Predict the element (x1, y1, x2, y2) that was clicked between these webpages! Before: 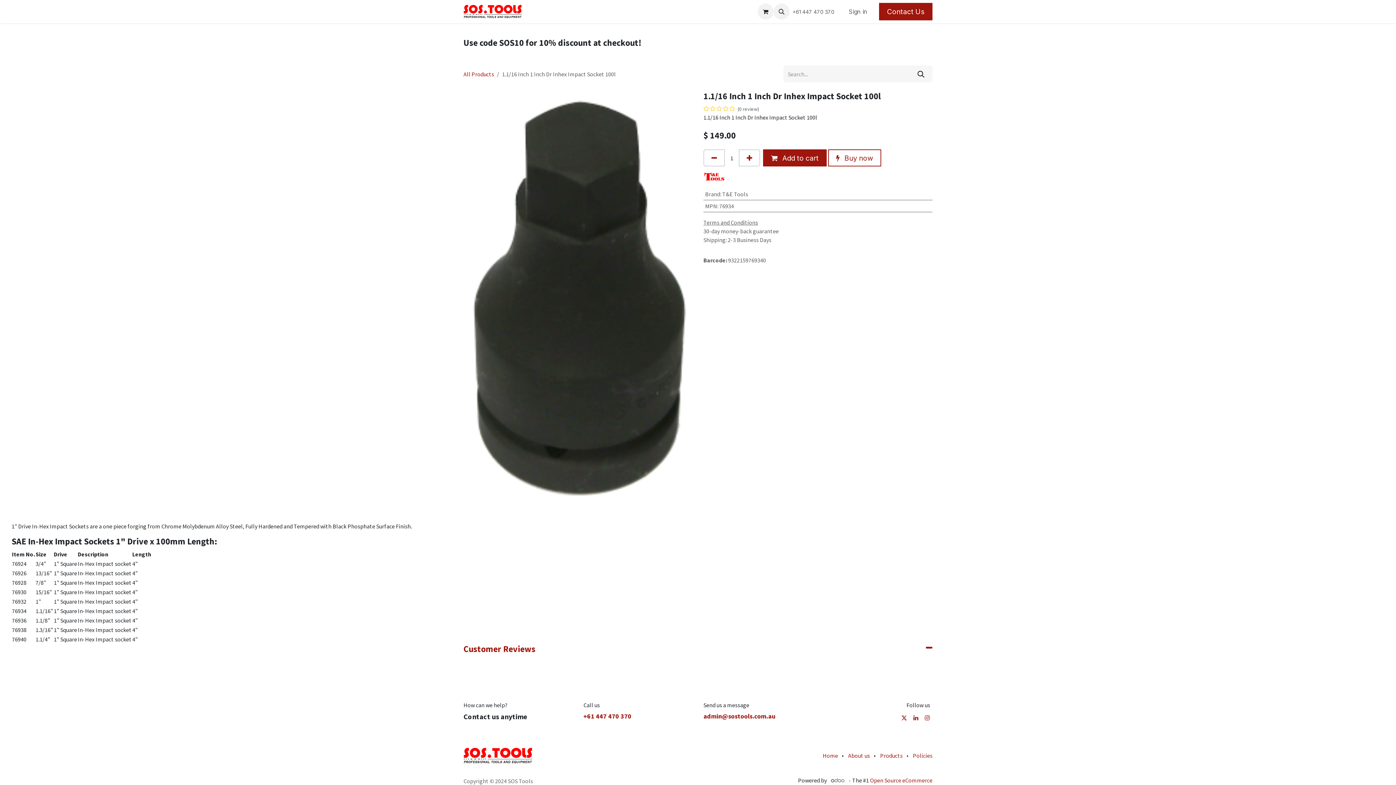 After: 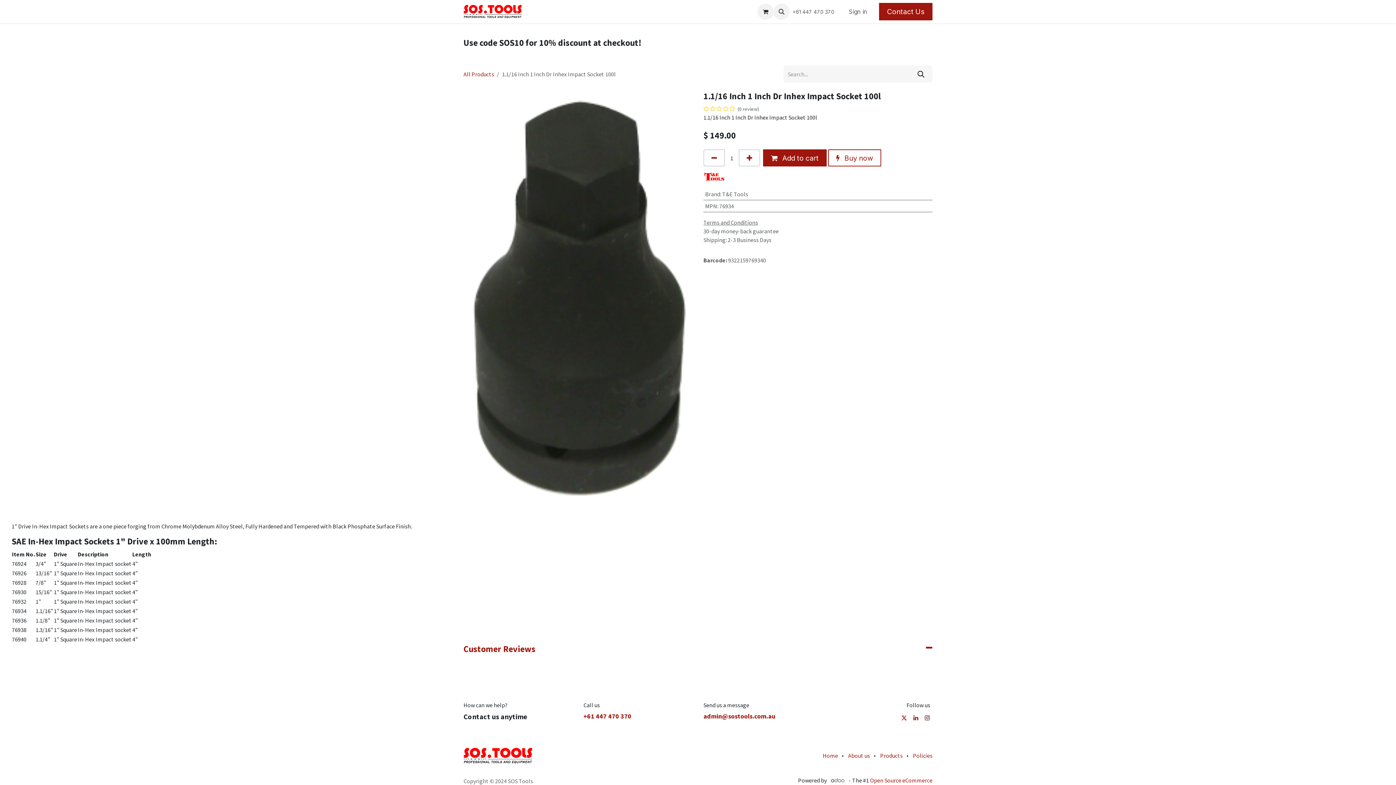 Action: bbox: (923, 713, 931, 722)